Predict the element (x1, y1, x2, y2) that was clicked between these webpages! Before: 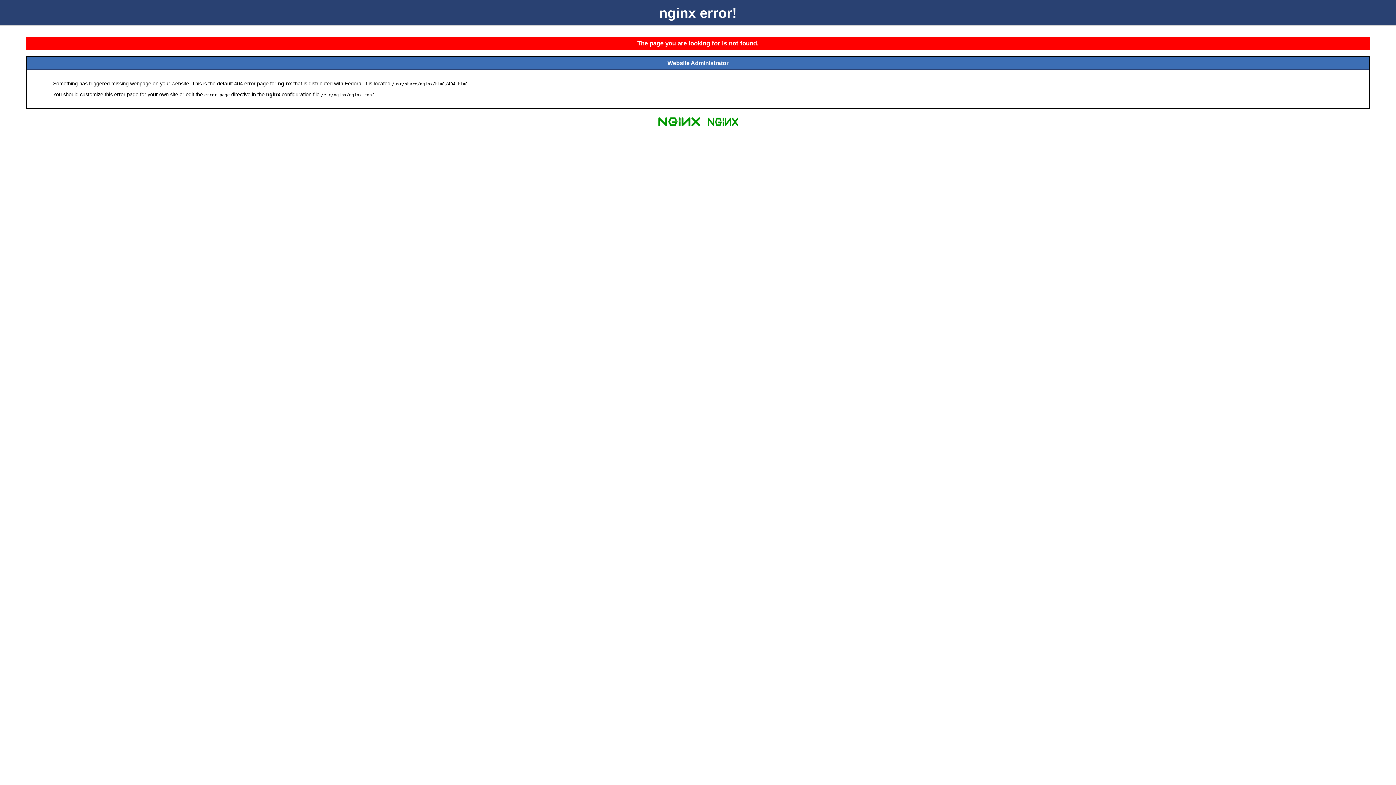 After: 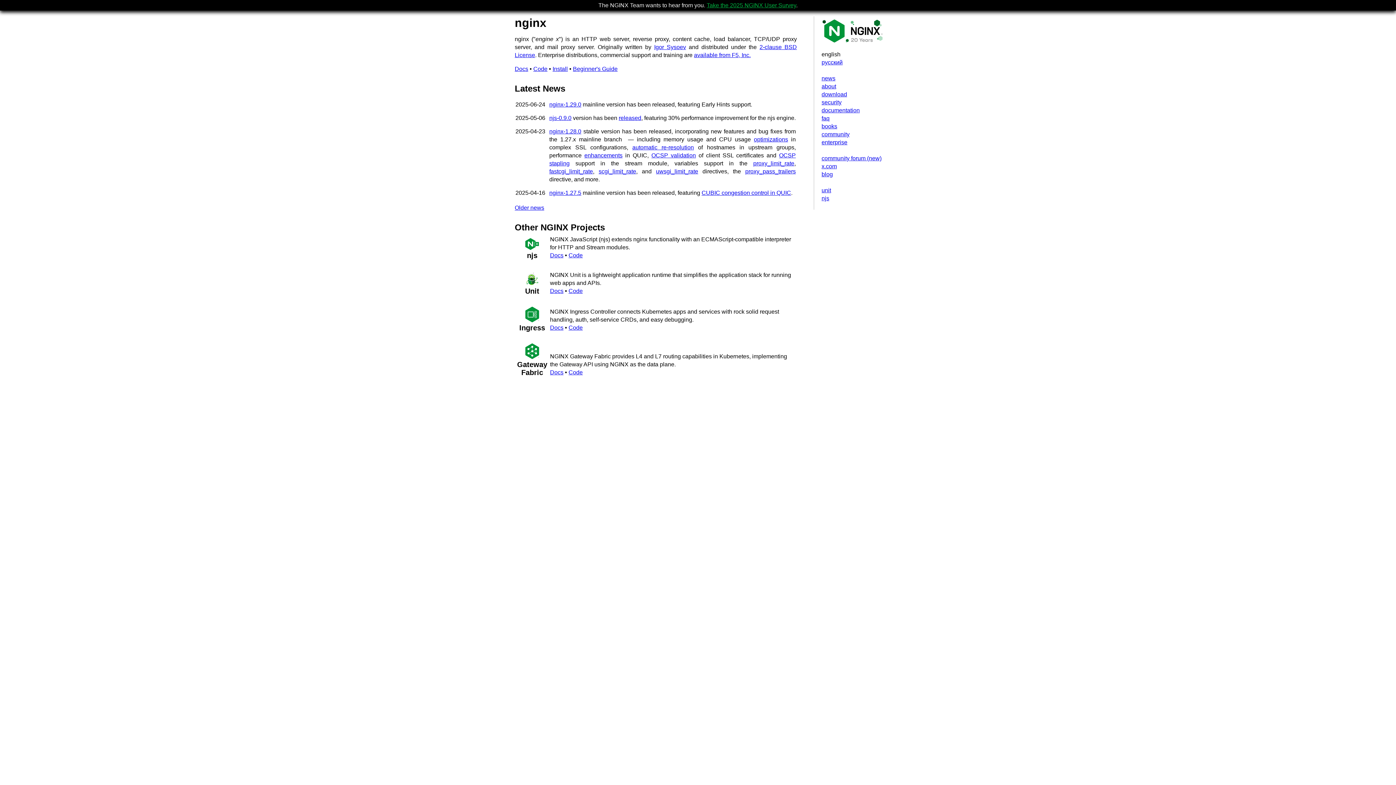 Action: bbox: (655, 125, 703, 131)